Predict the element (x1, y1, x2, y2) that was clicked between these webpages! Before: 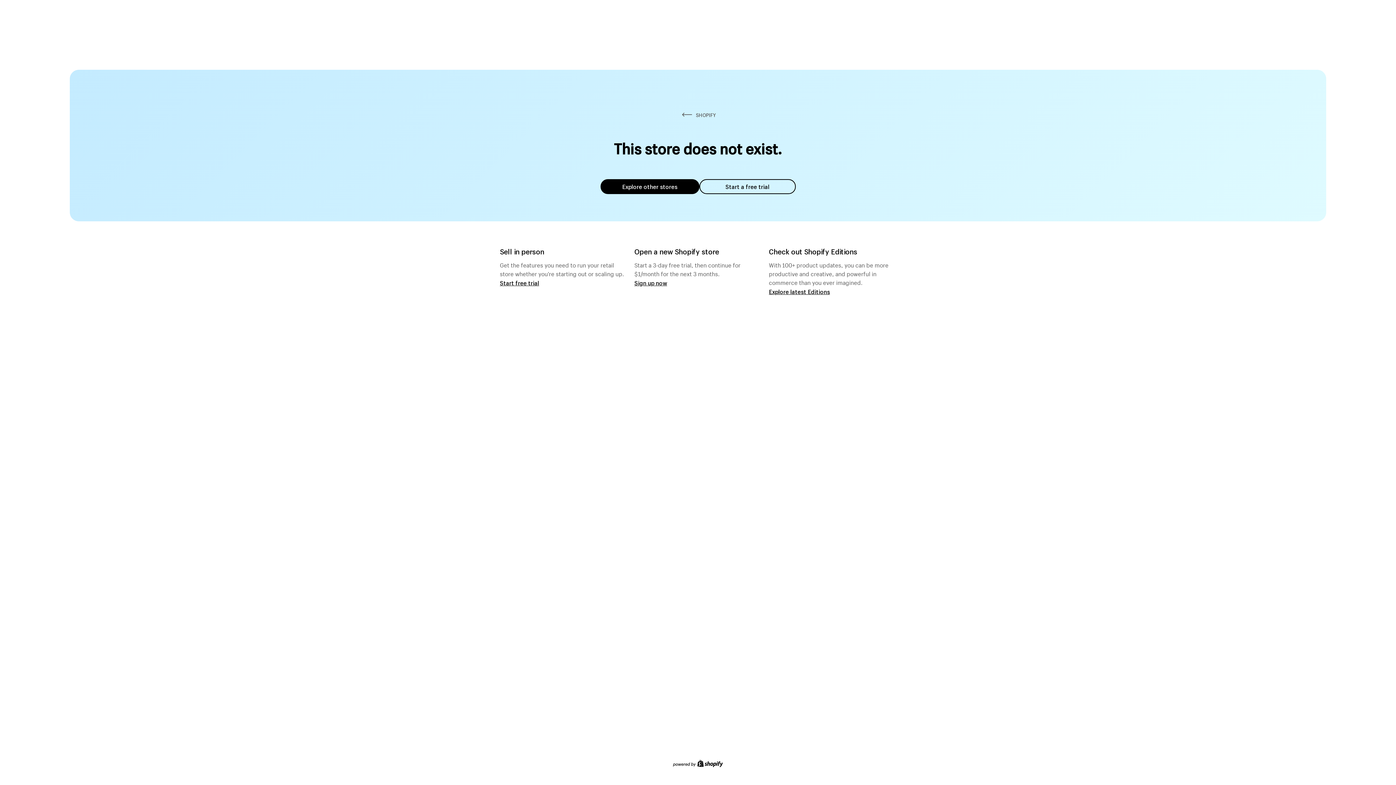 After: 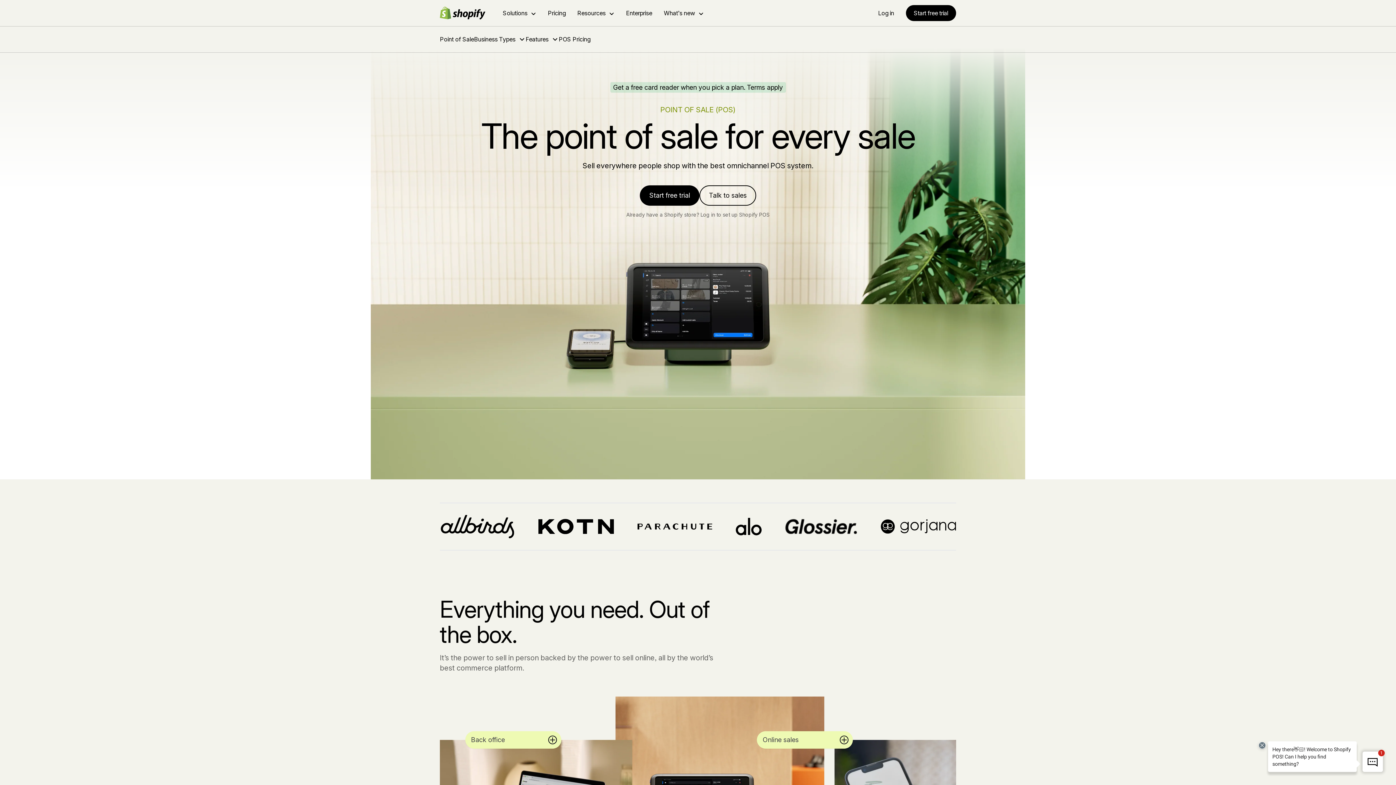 Action: label: Start free trial bbox: (500, 279, 539, 286)